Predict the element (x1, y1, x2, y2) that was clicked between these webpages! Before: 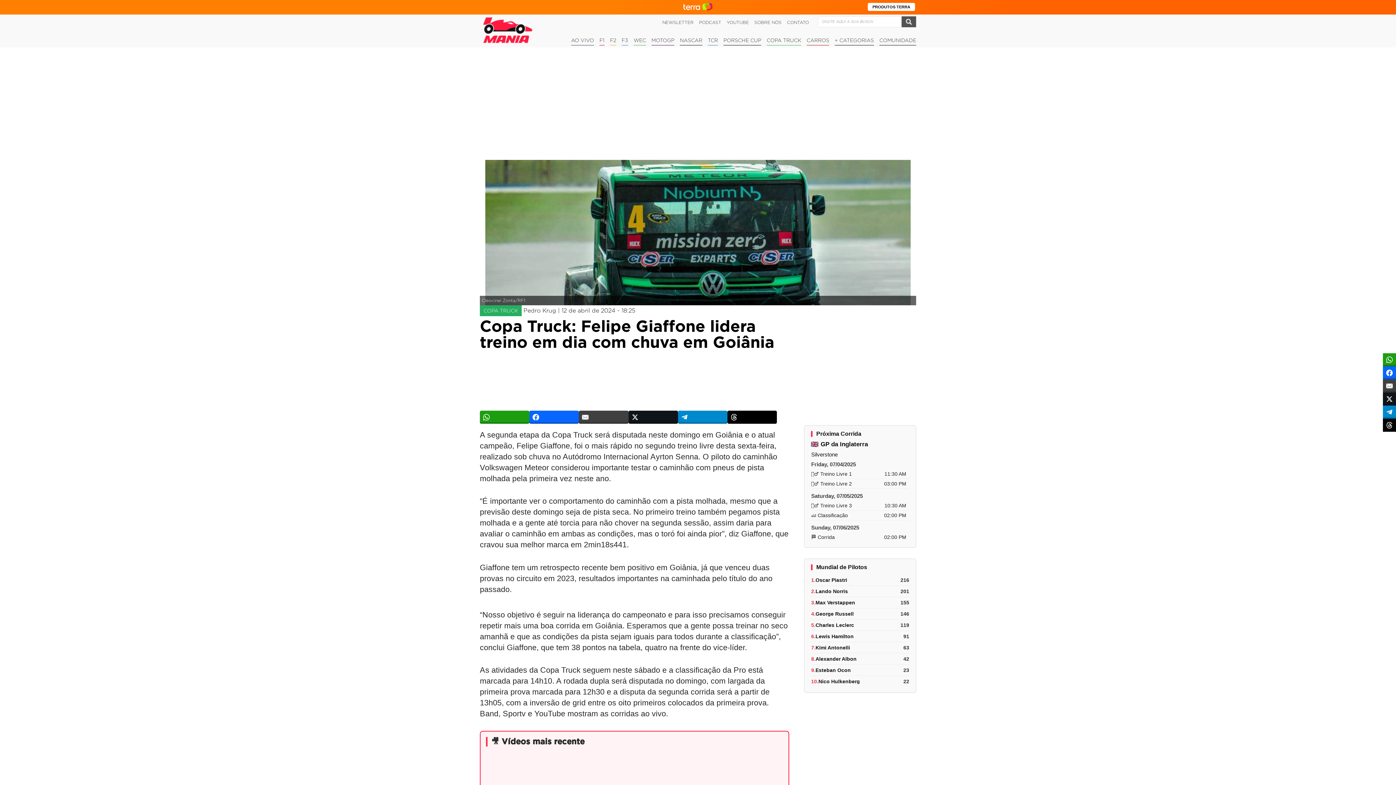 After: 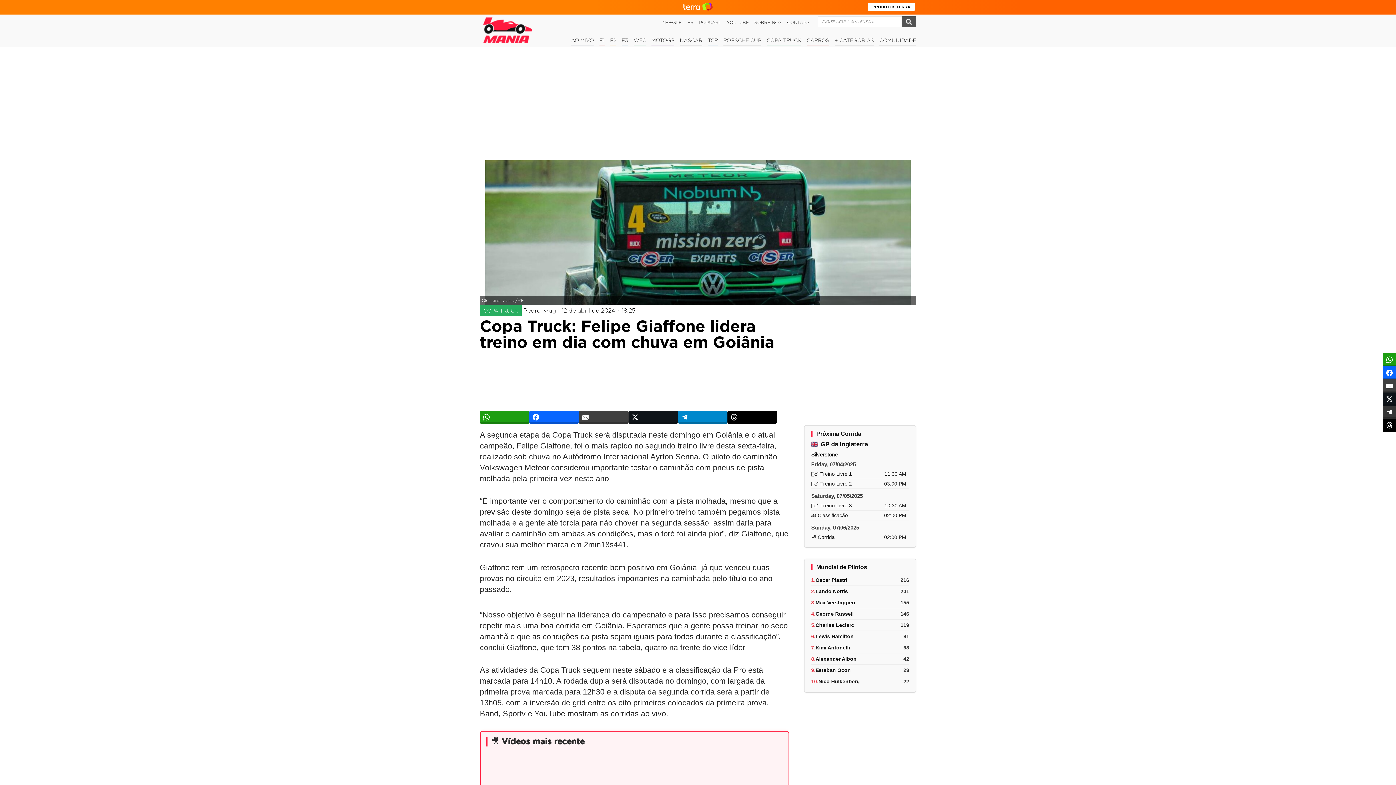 Action: bbox: (1383, 405, 1396, 418)